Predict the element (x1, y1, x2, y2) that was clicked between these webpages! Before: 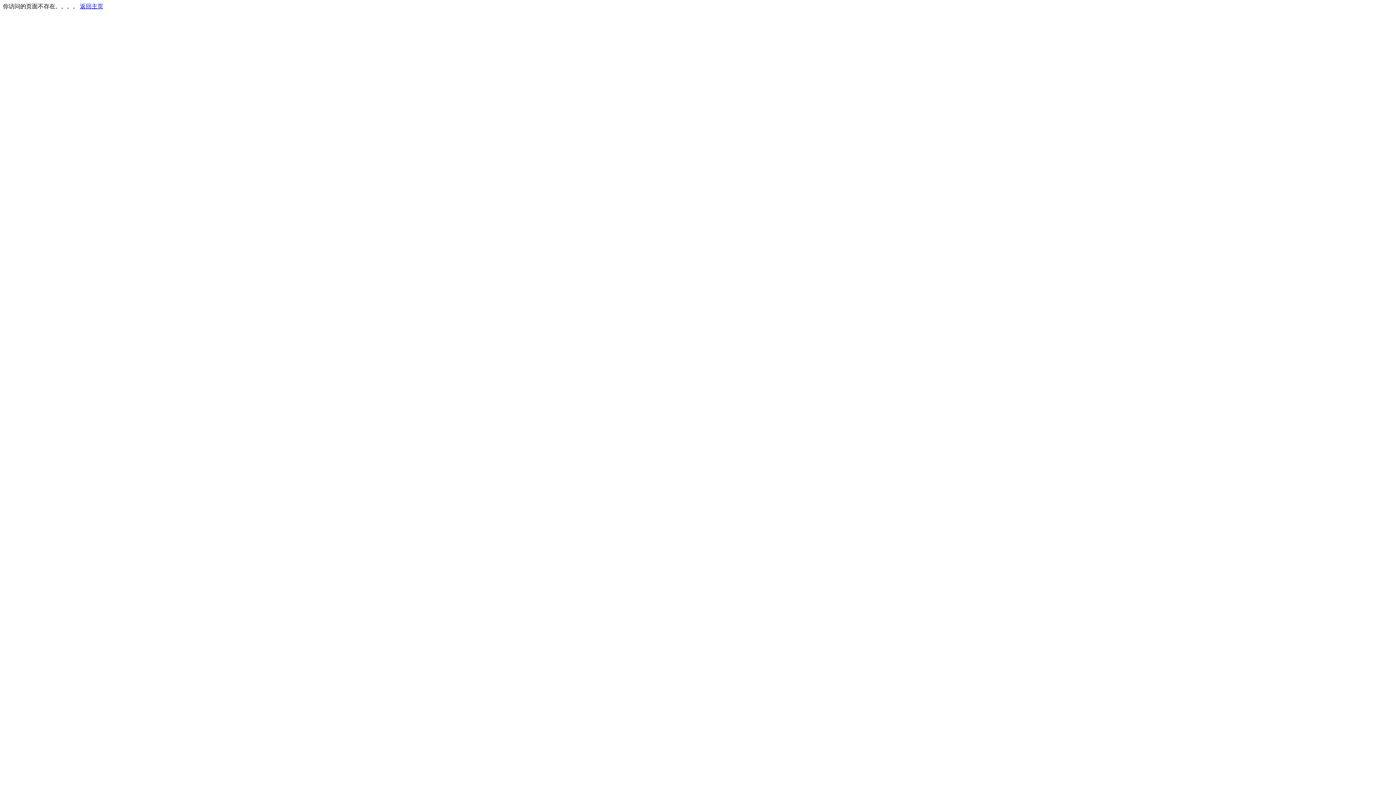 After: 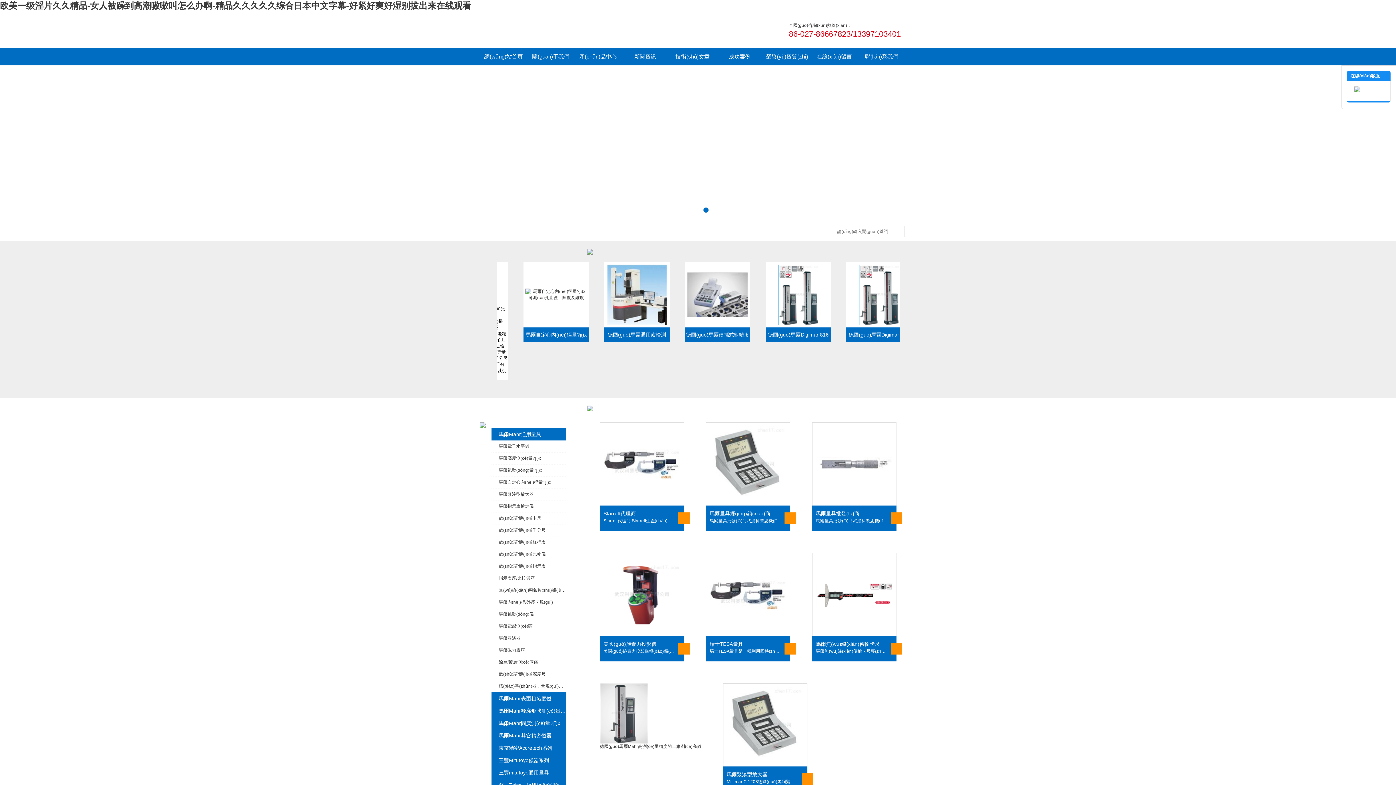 Action: bbox: (80, 3, 103, 9) label: 返回主页